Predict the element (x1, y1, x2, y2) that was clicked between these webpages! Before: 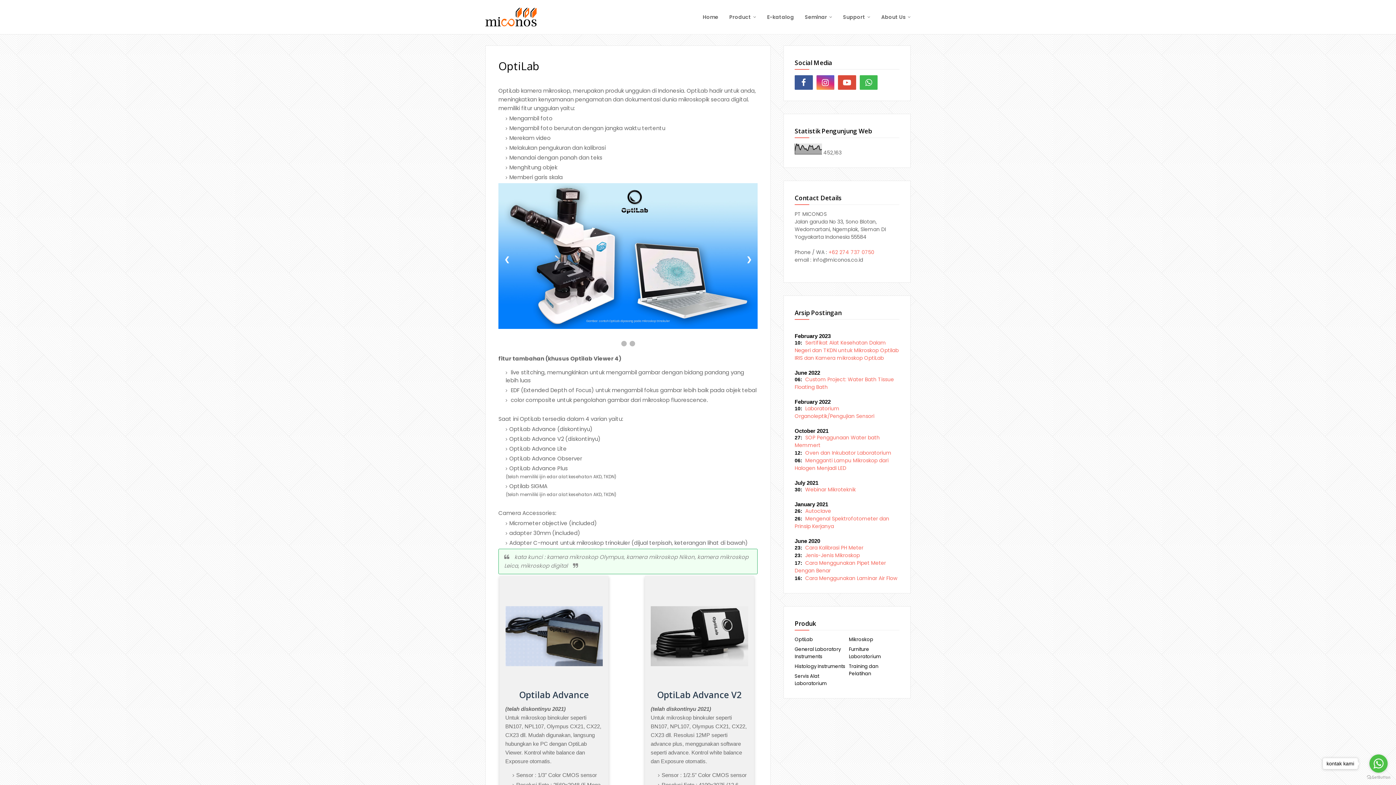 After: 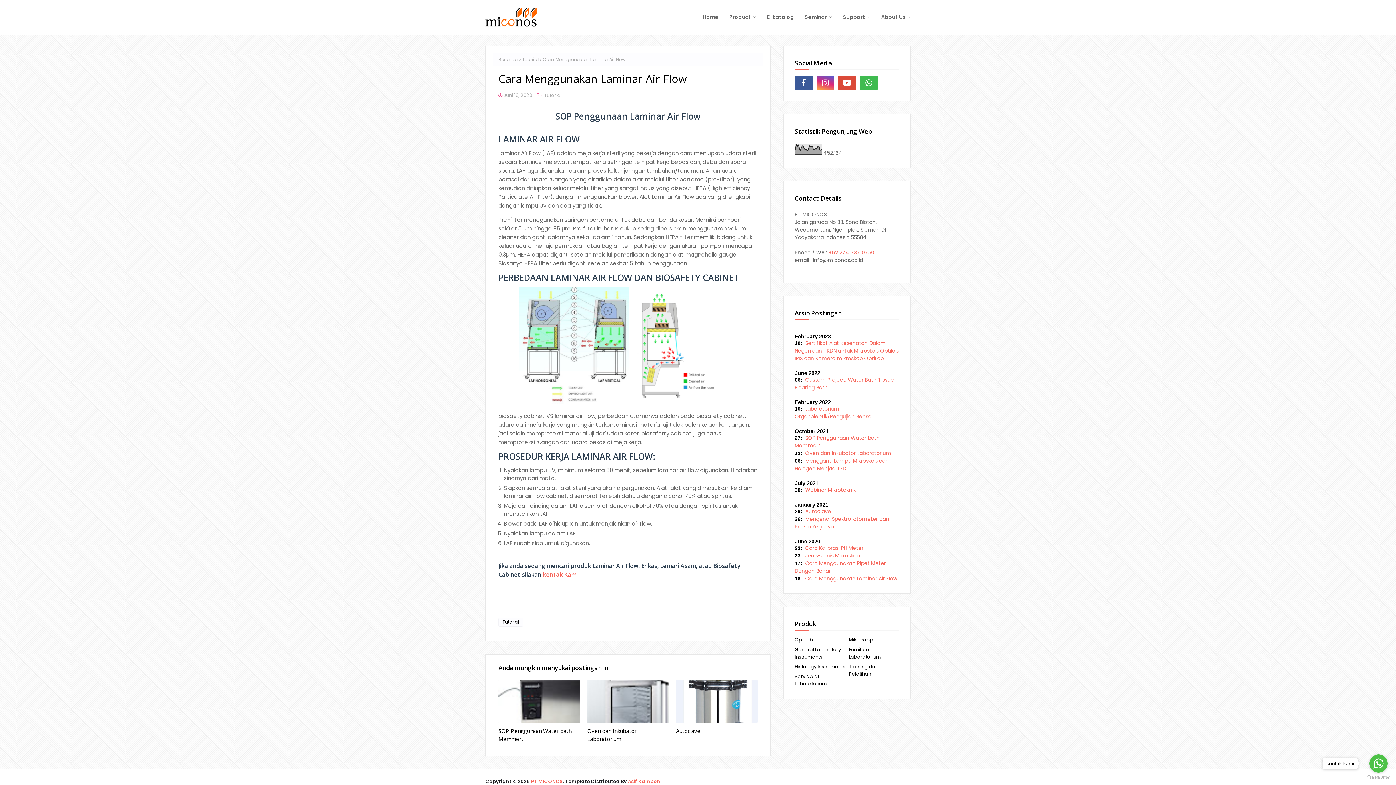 Action: label: Cara Menggunakan Laminar Air Flow bbox: (805, 574, 897, 582)